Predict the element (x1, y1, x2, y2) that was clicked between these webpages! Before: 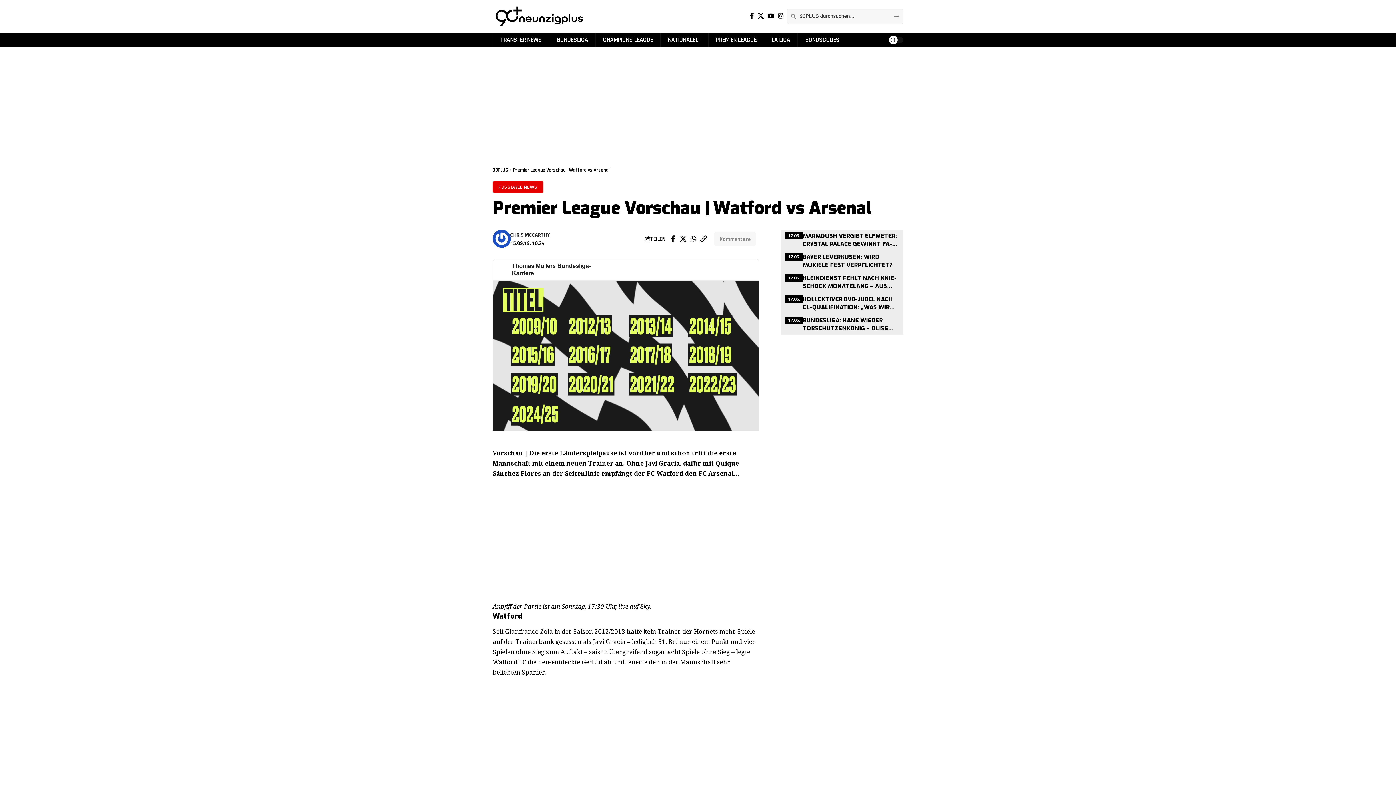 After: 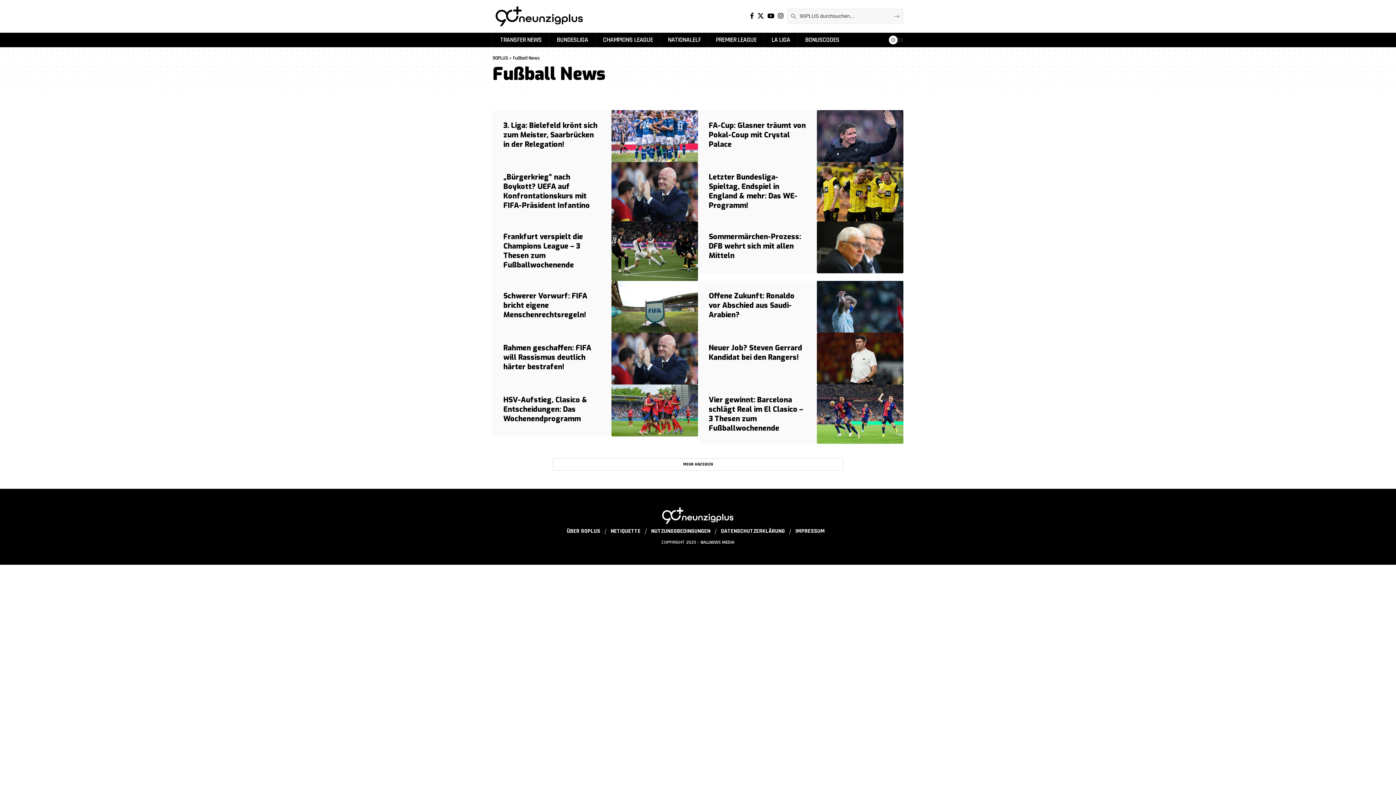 Action: label: FUSSBALL NEWS bbox: (492, 181, 543, 192)